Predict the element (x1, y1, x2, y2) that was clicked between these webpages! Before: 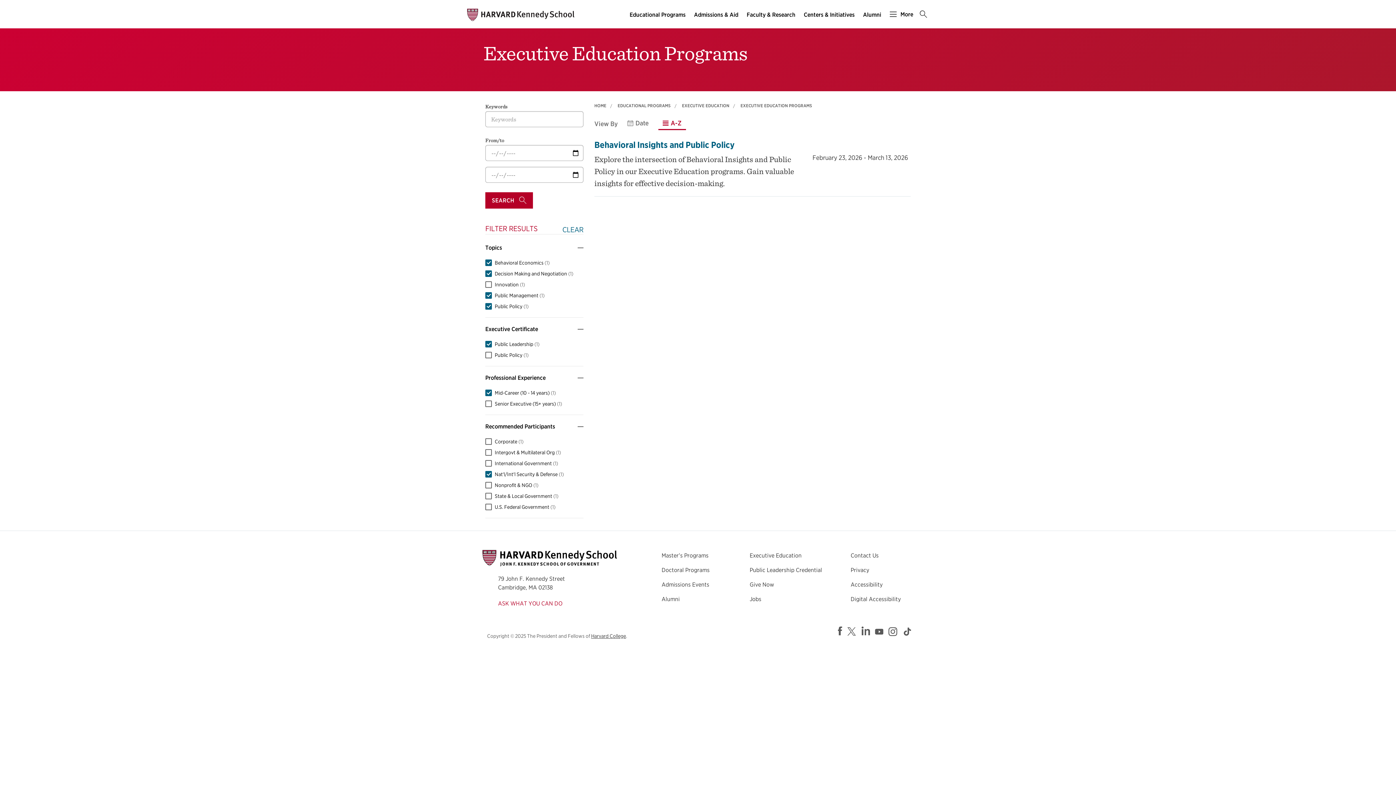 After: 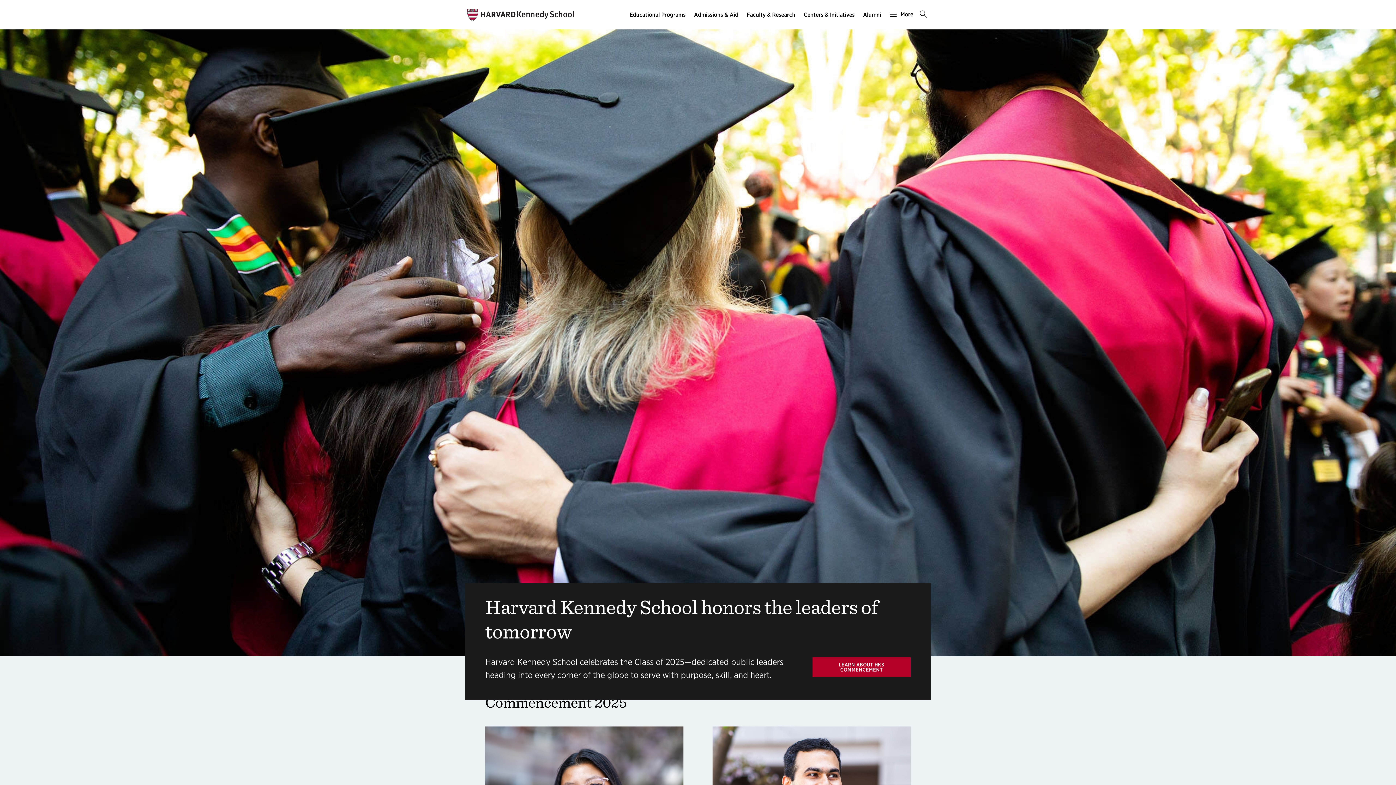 Action: bbox: (481, 554, 617, 561)